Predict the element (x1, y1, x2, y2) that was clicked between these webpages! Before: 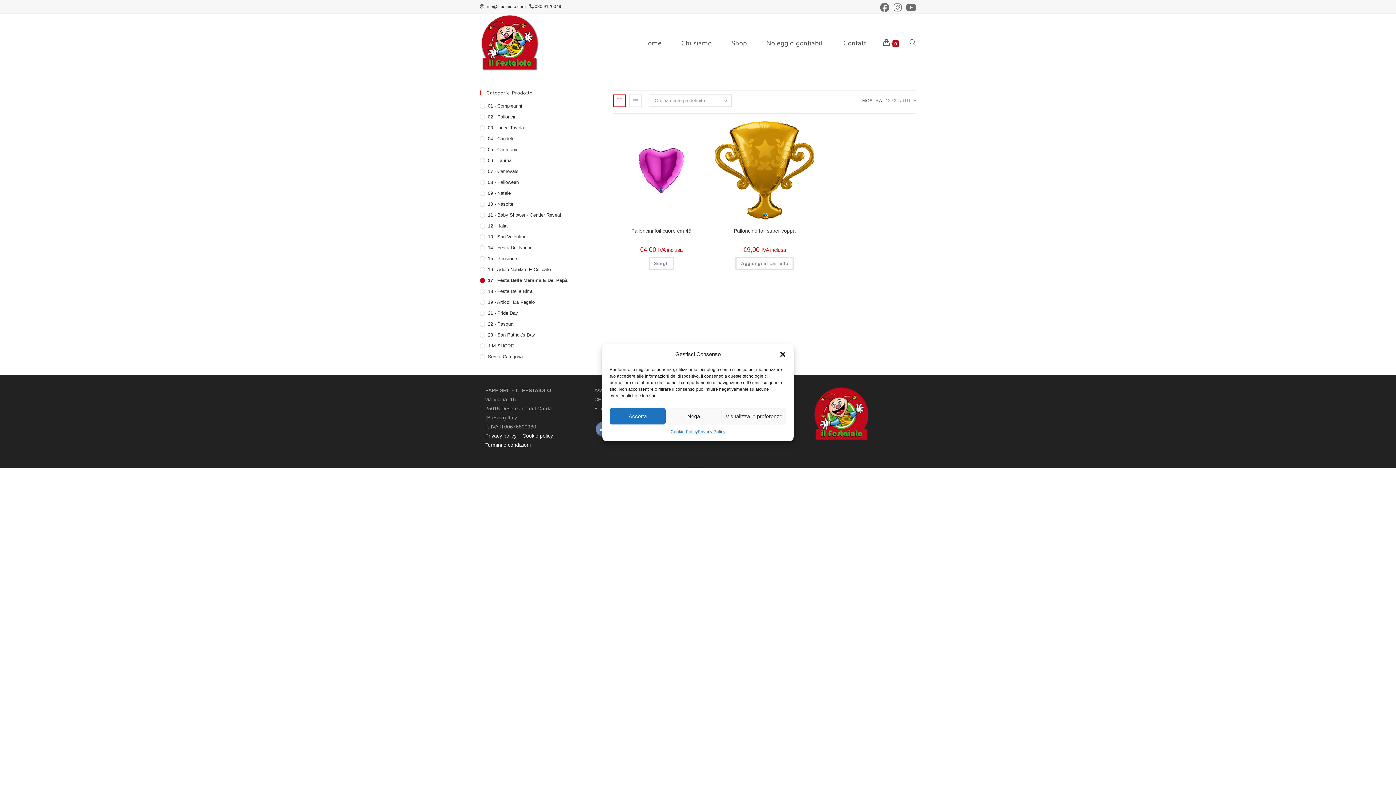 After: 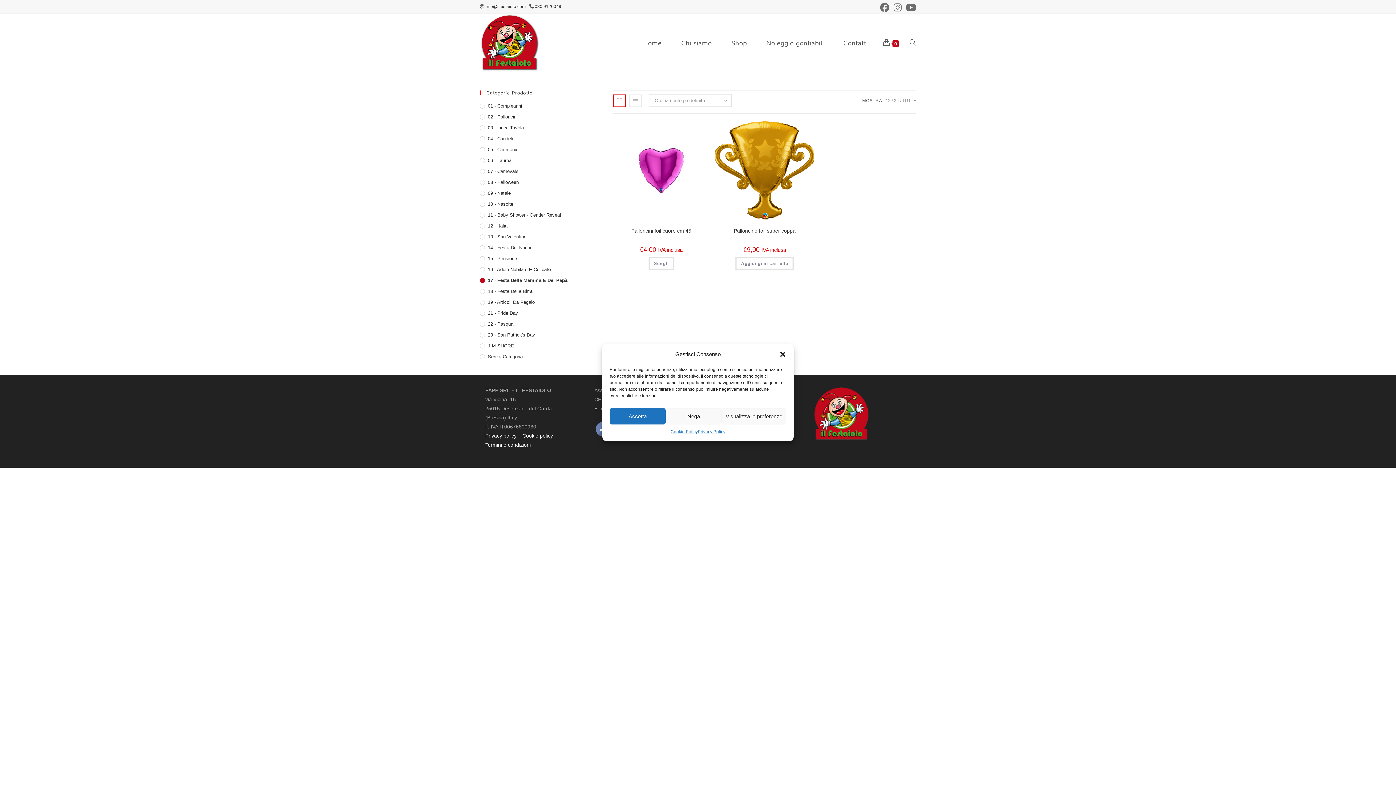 Action: label: 12 bbox: (885, 98, 890, 103)